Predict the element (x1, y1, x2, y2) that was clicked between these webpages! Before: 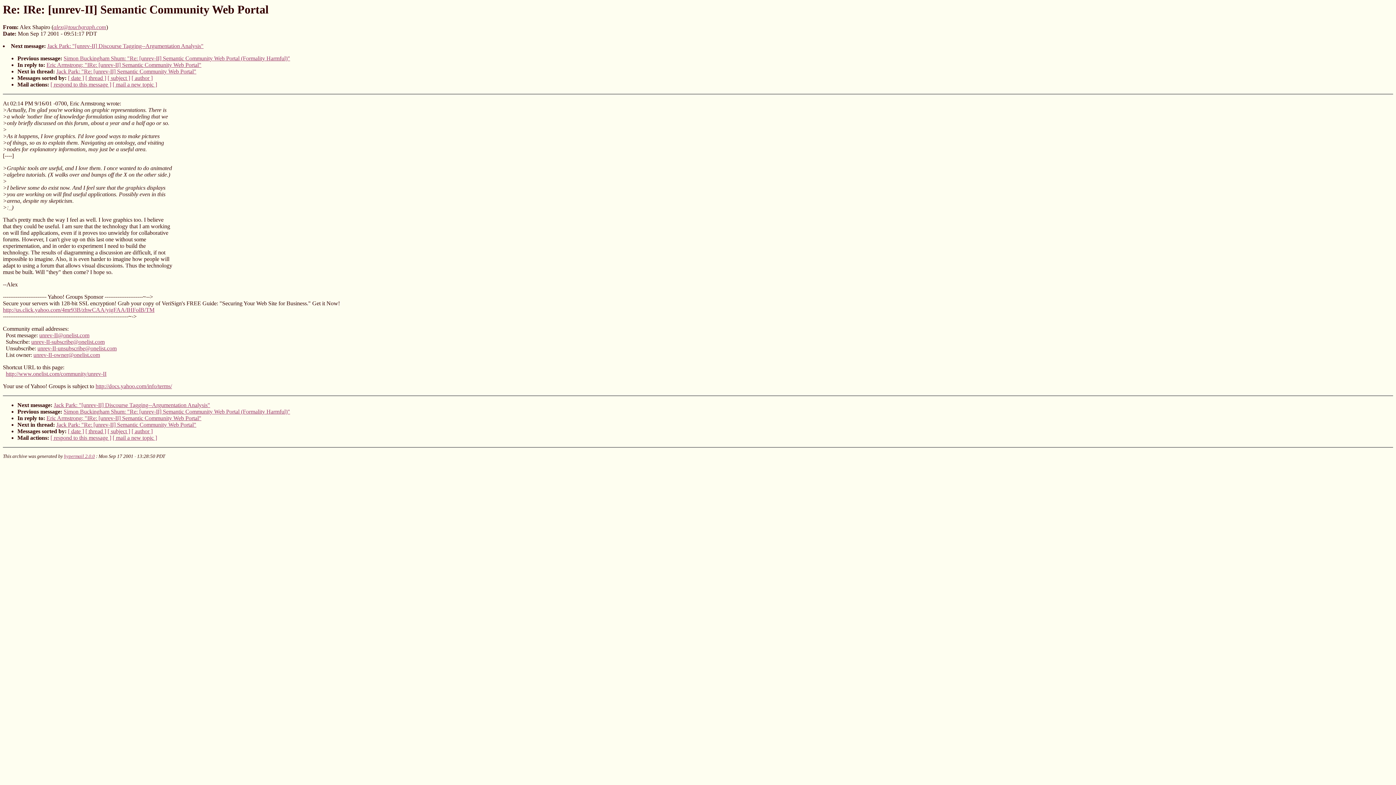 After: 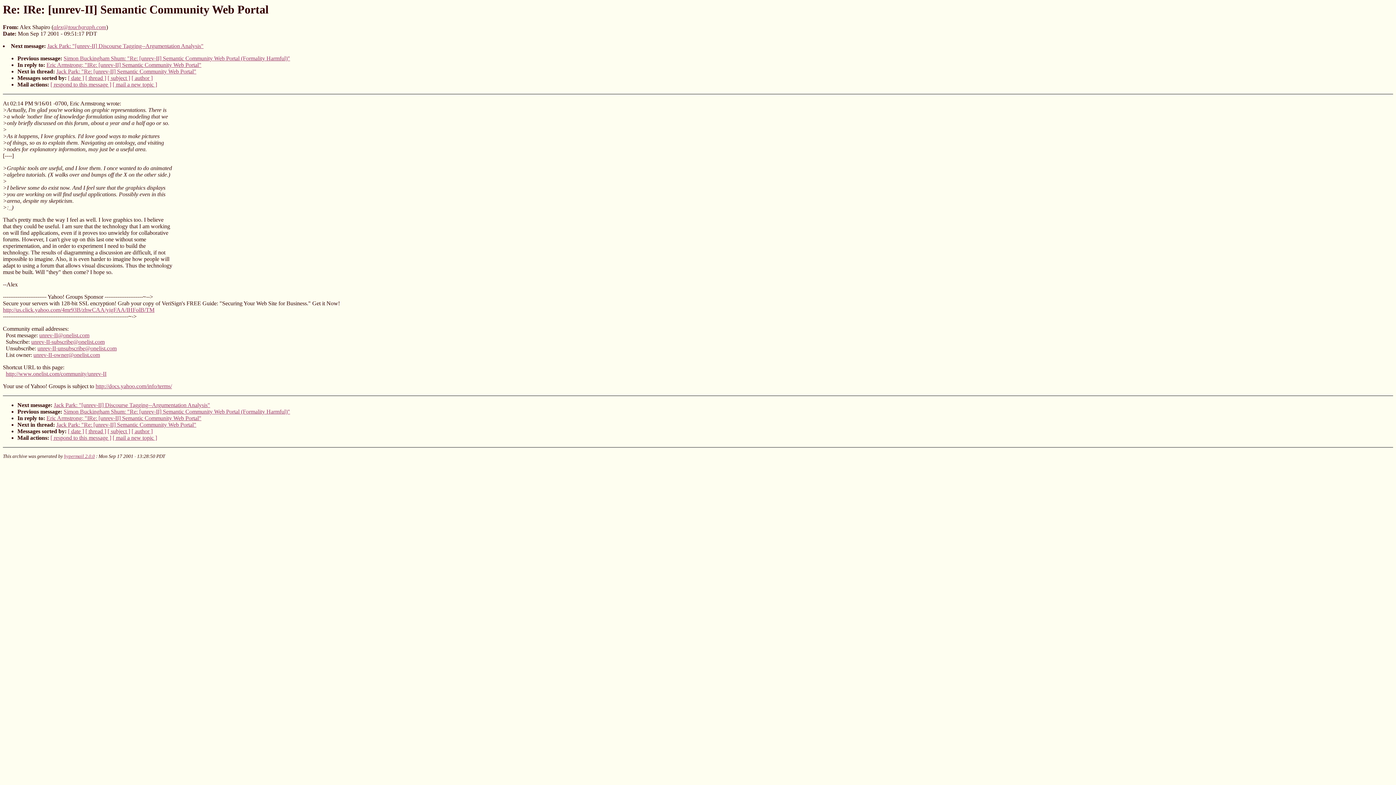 Action: bbox: (50, 81, 111, 87) label: [ respond to this message ]